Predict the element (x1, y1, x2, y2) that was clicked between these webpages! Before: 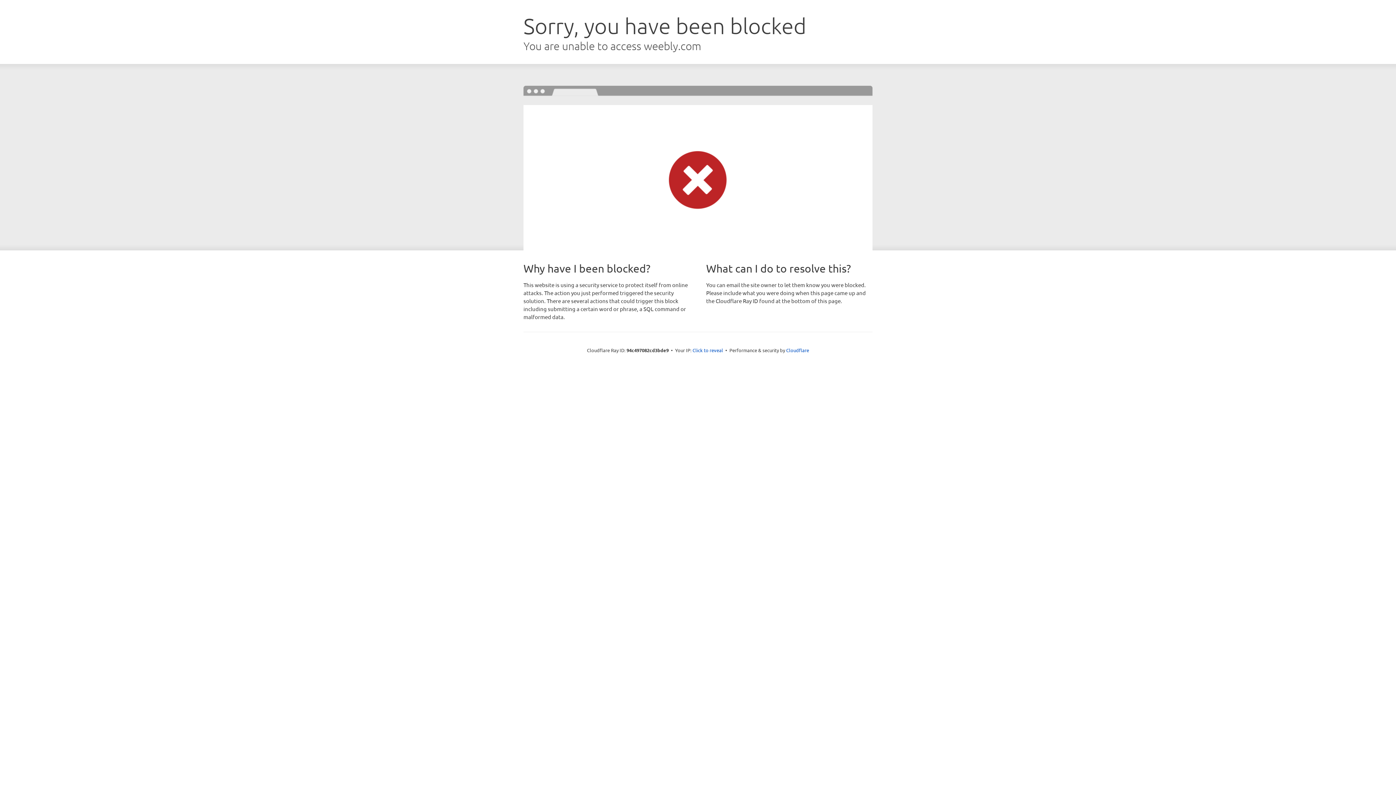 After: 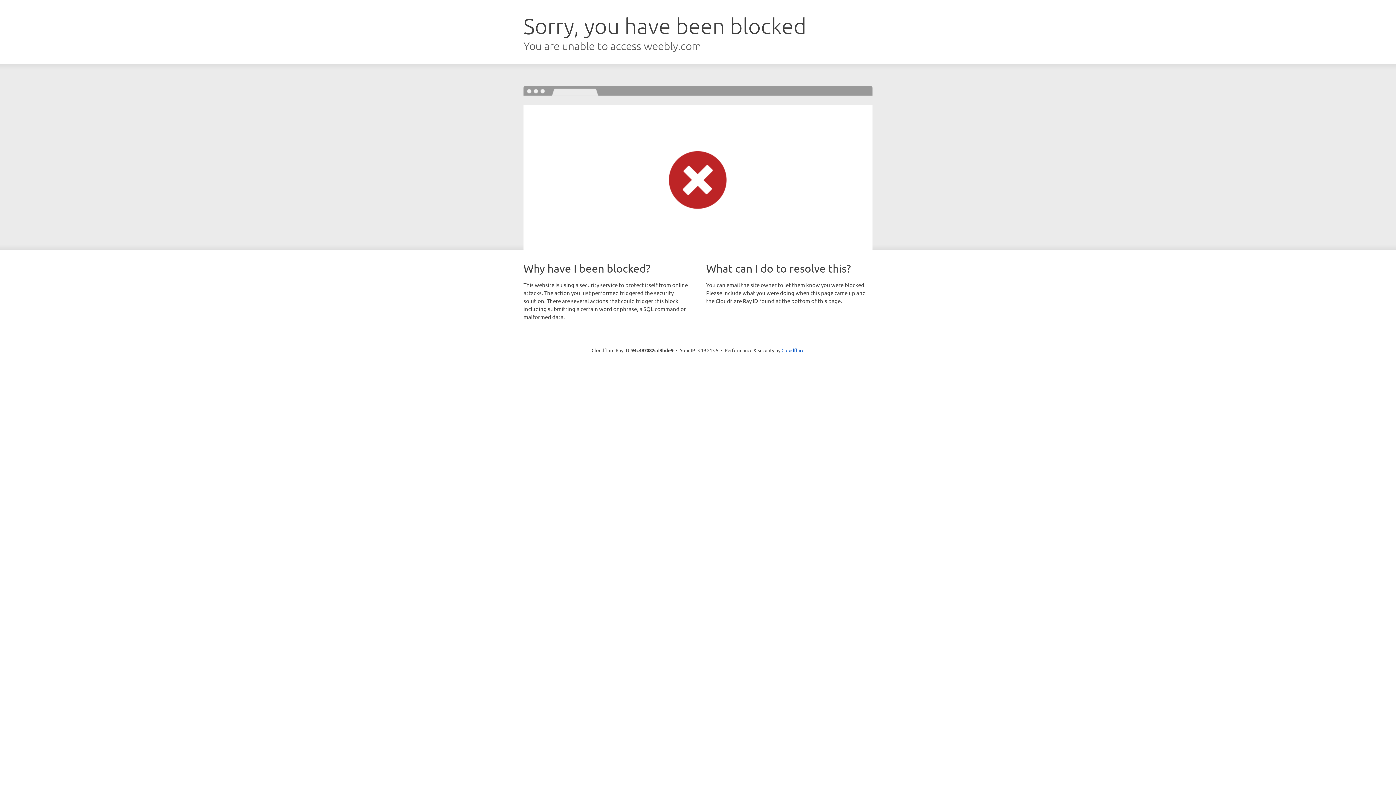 Action: bbox: (692, 346, 723, 353) label: Click to reveal